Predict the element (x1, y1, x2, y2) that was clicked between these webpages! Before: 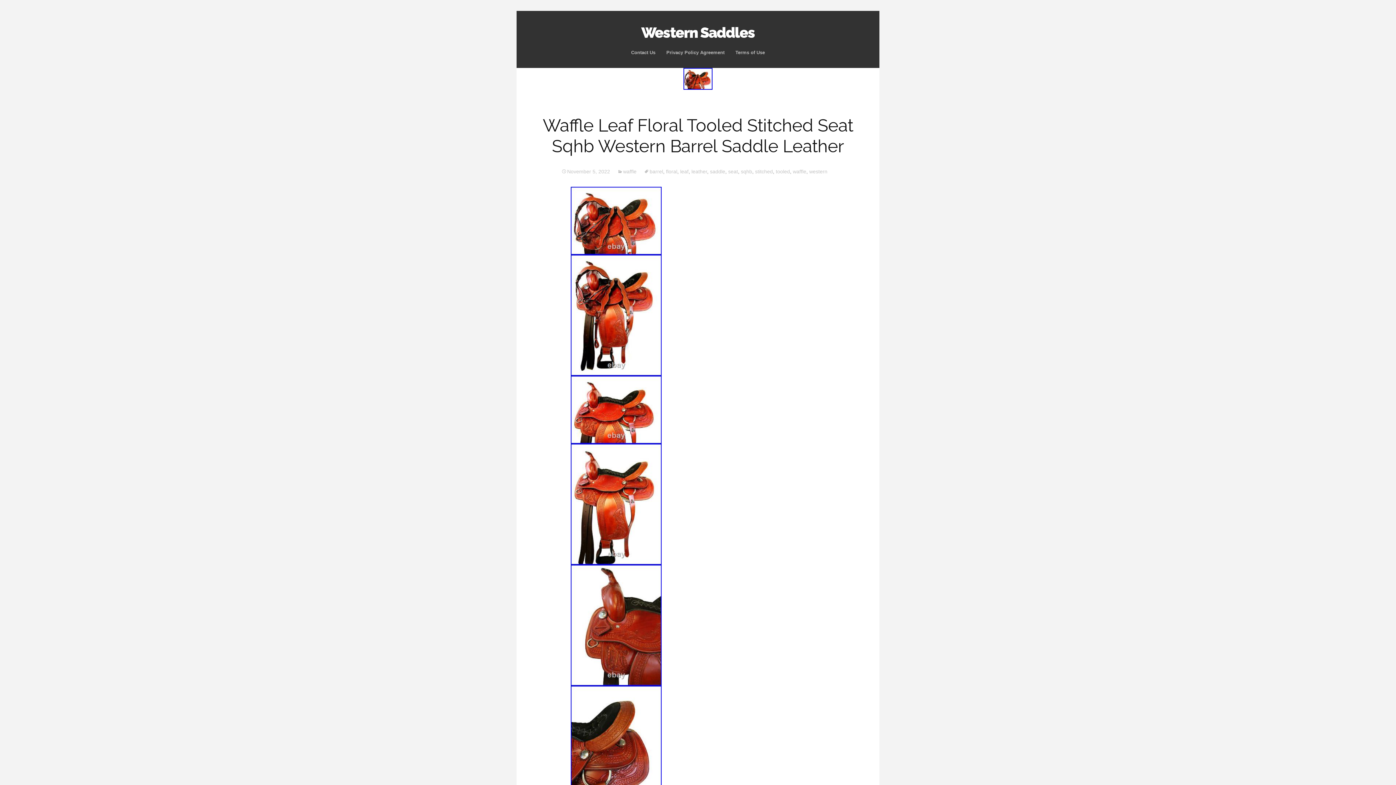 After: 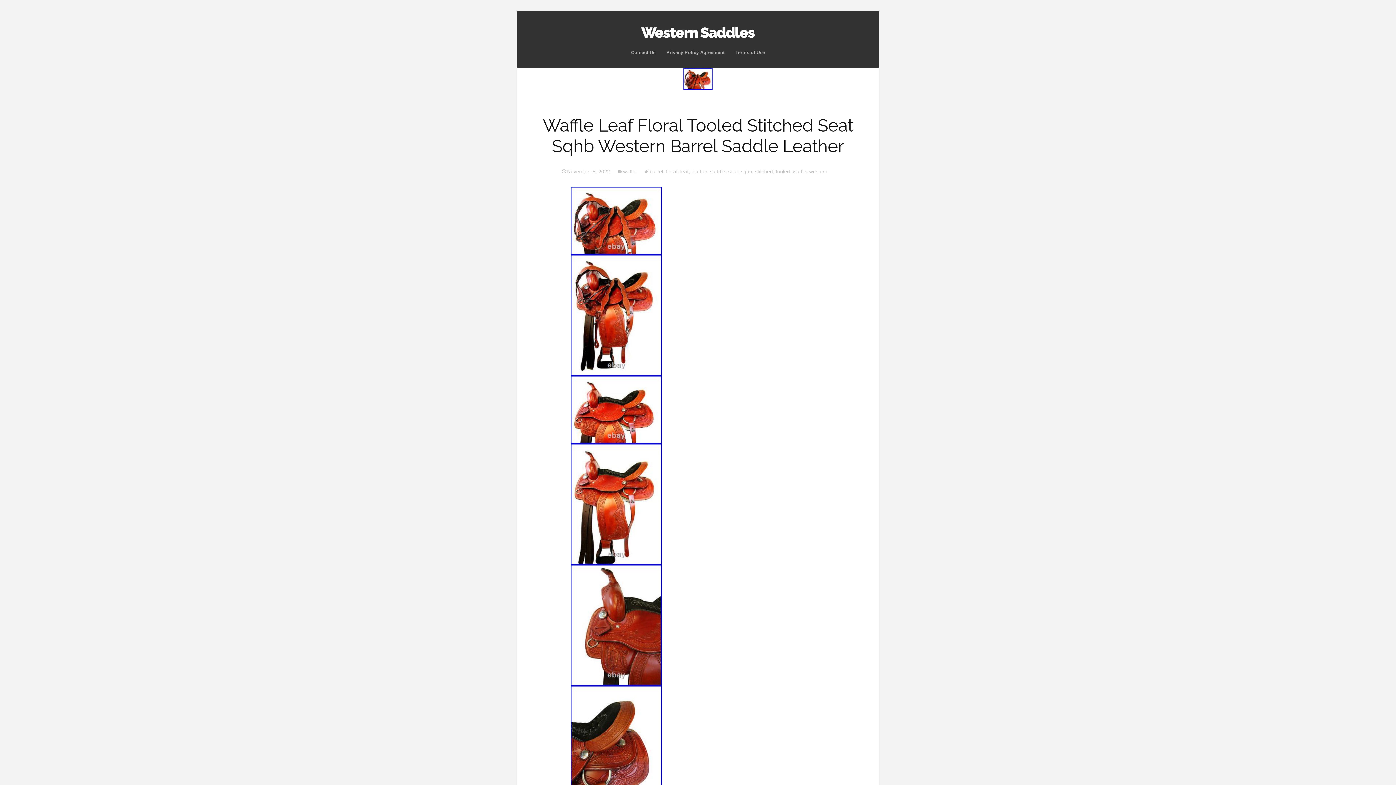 Action: bbox: (561, 168, 610, 174) label: November 5, 2022